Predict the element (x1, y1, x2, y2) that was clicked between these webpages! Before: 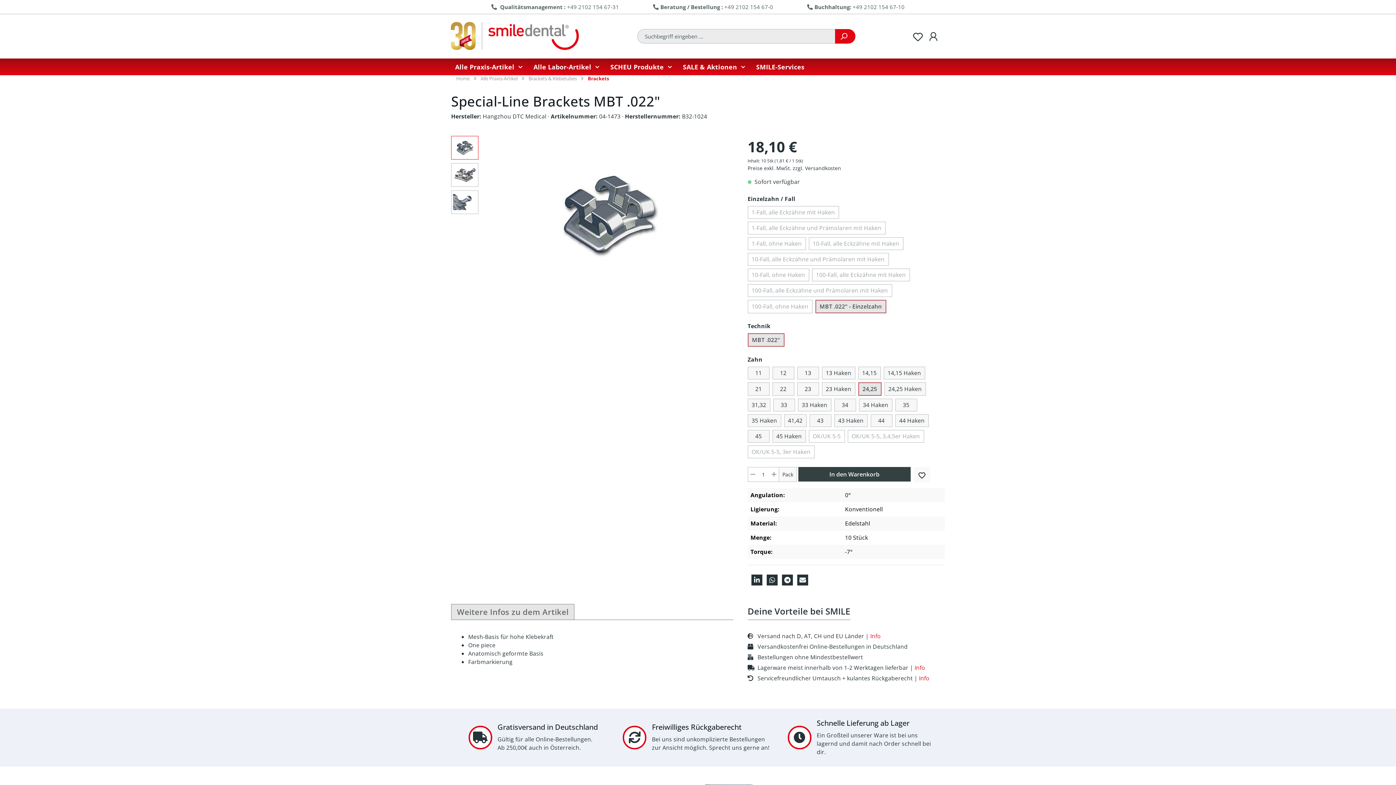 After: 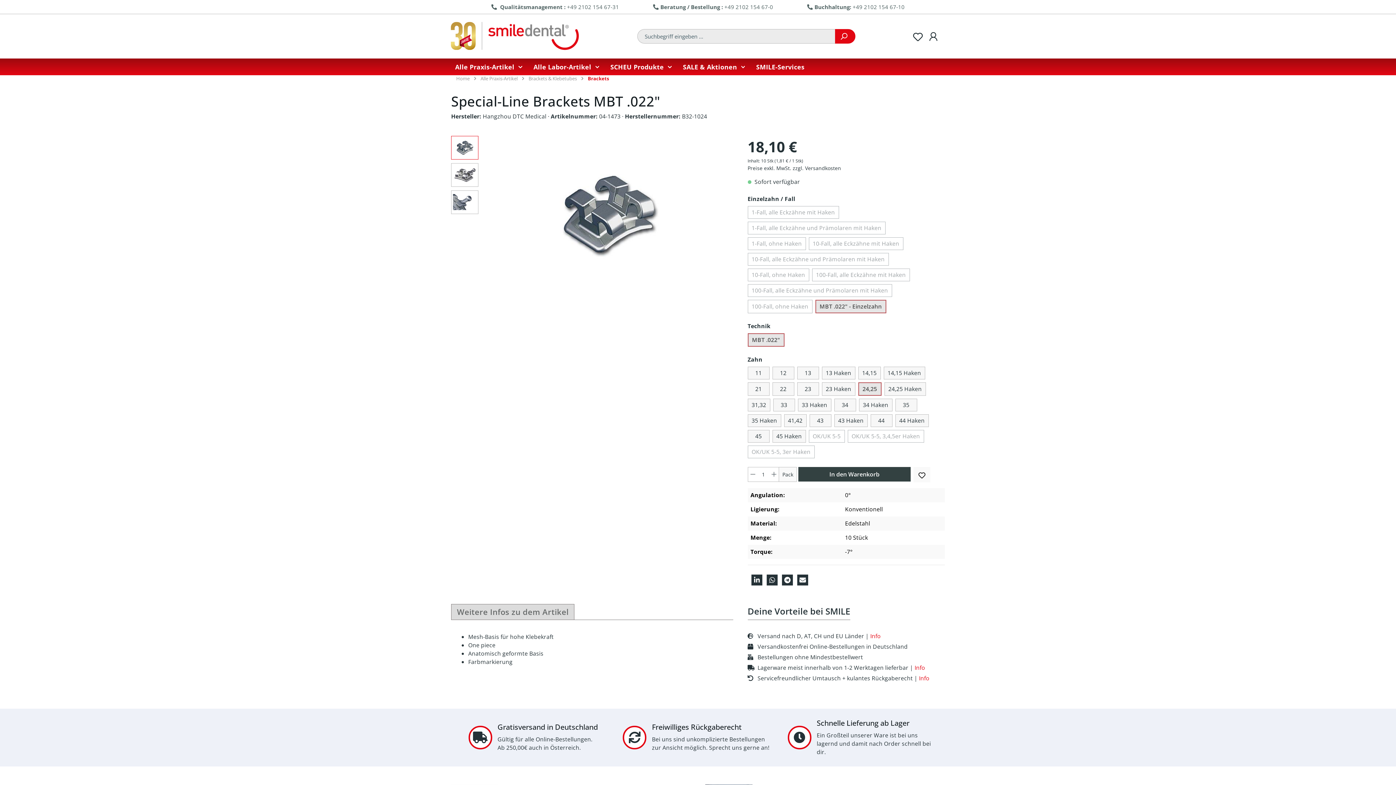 Action: label: Weitere Infos zu dem Artikel bbox: (451, 604, 574, 619)